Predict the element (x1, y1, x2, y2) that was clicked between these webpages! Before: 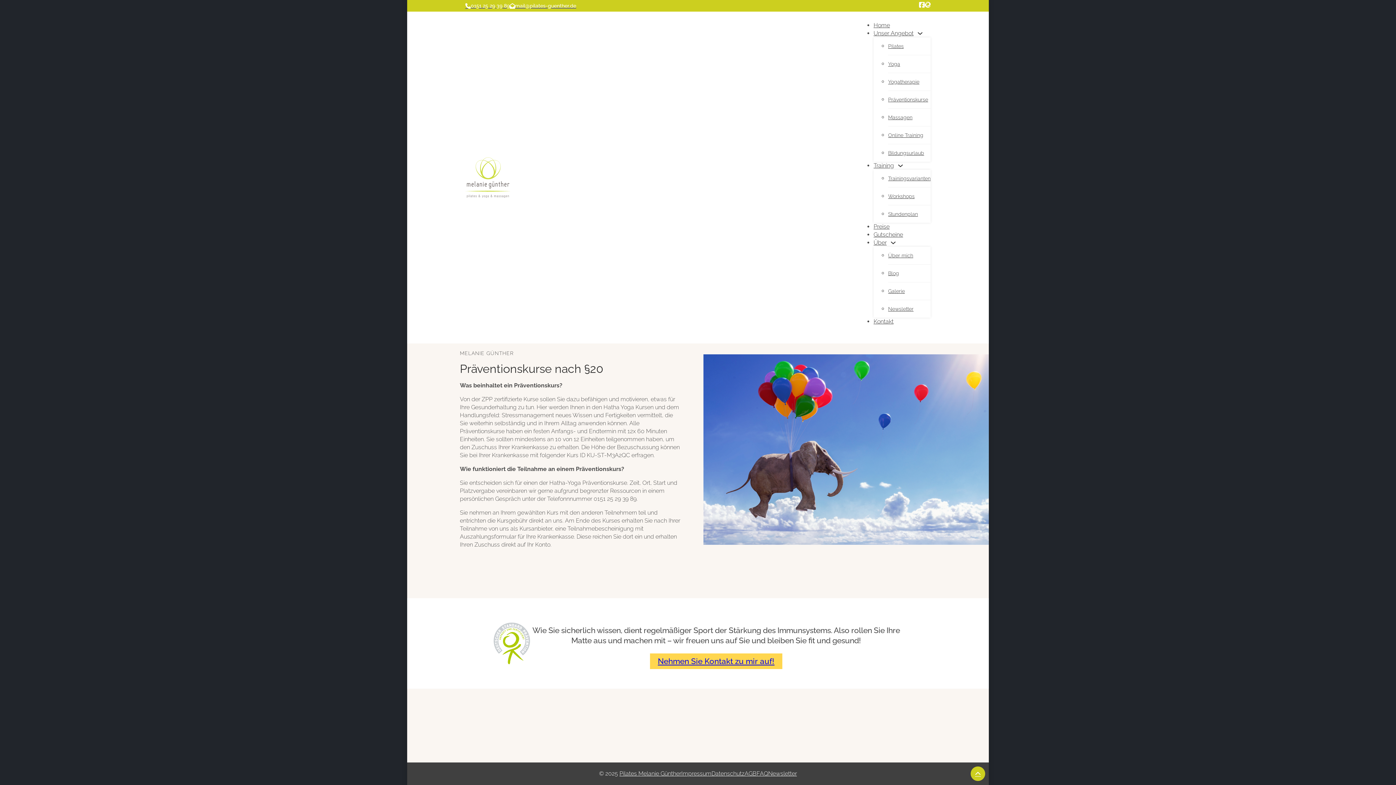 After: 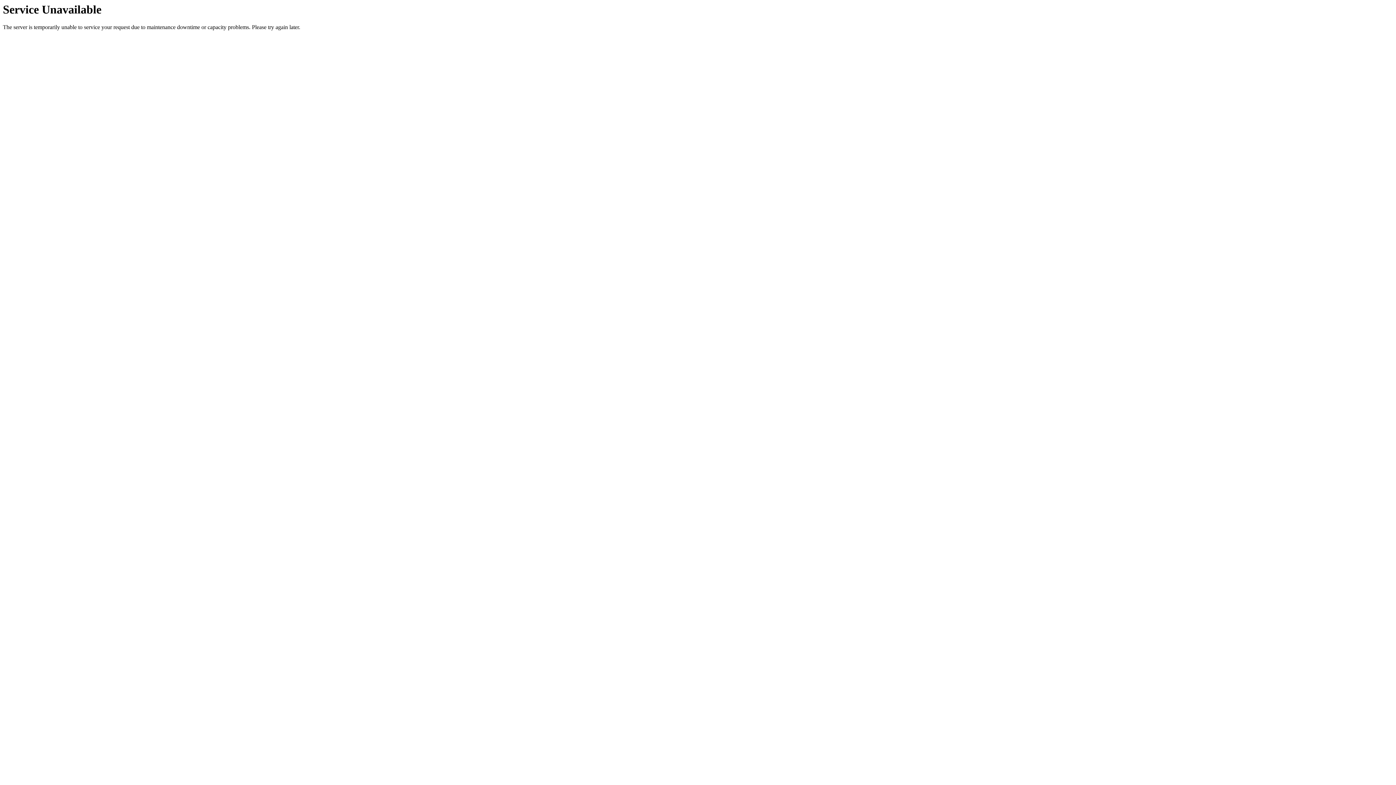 Action: label: Nehmen Sie Kontakt zu mir auf! bbox: (650, 653, 782, 669)